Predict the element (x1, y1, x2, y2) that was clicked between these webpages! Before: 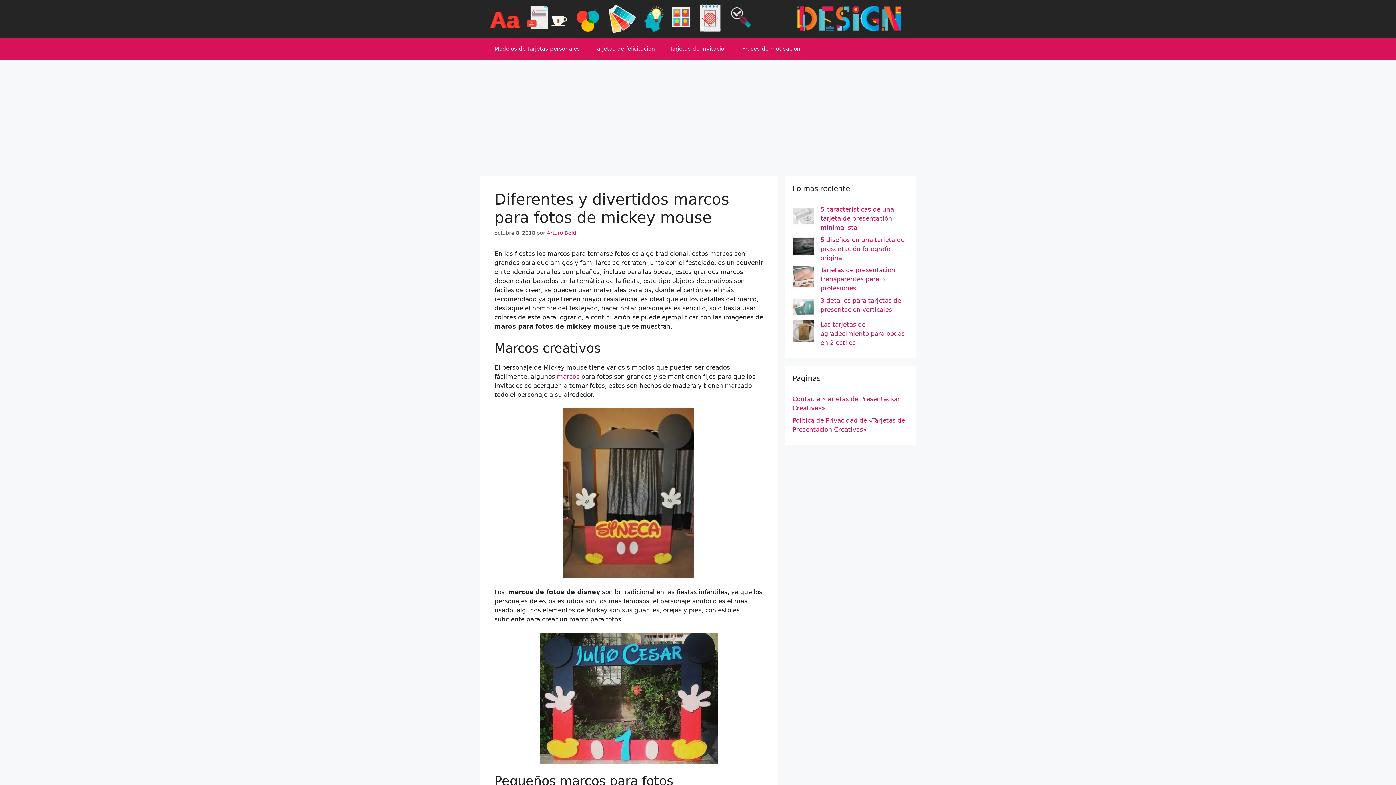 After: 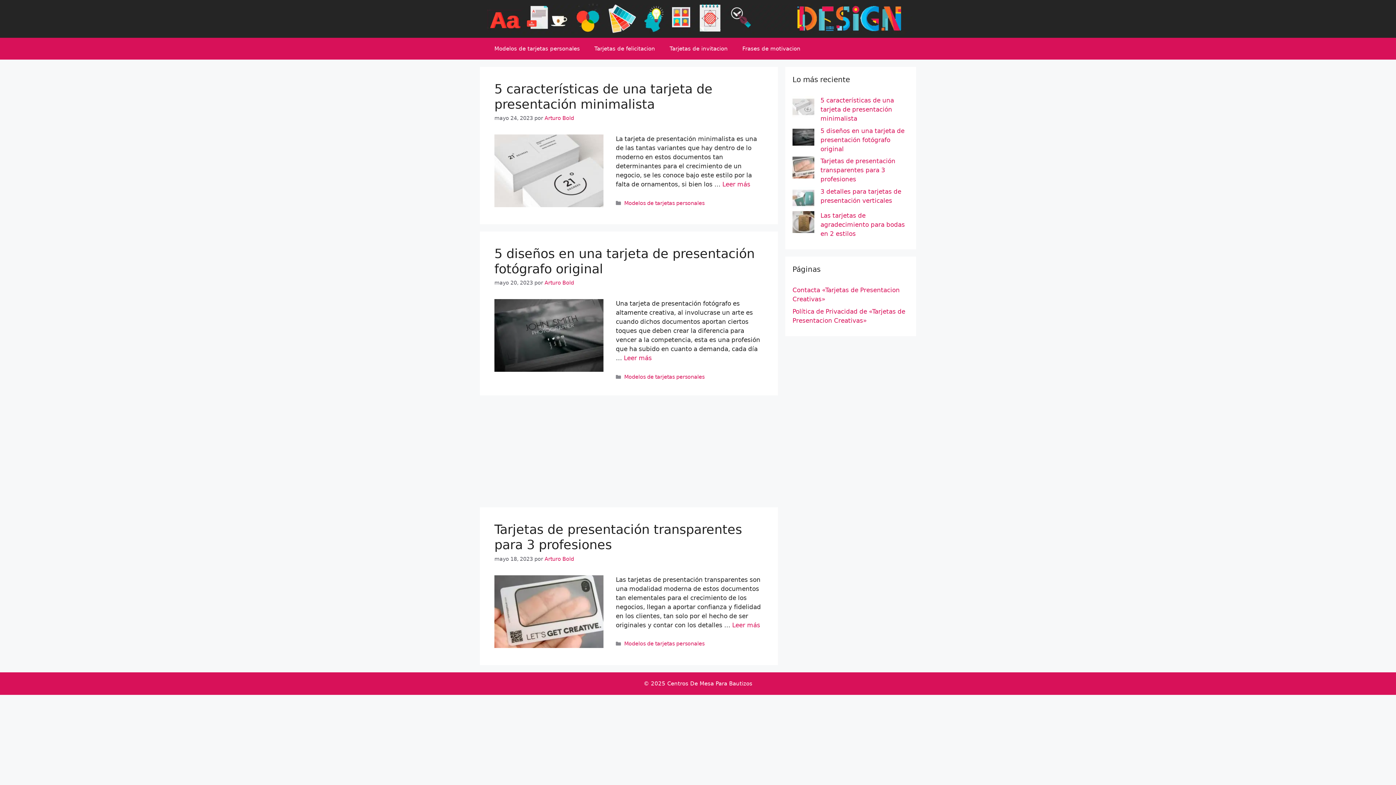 Action: label: Arturo Bold bbox: (546, 230, 576, 236)